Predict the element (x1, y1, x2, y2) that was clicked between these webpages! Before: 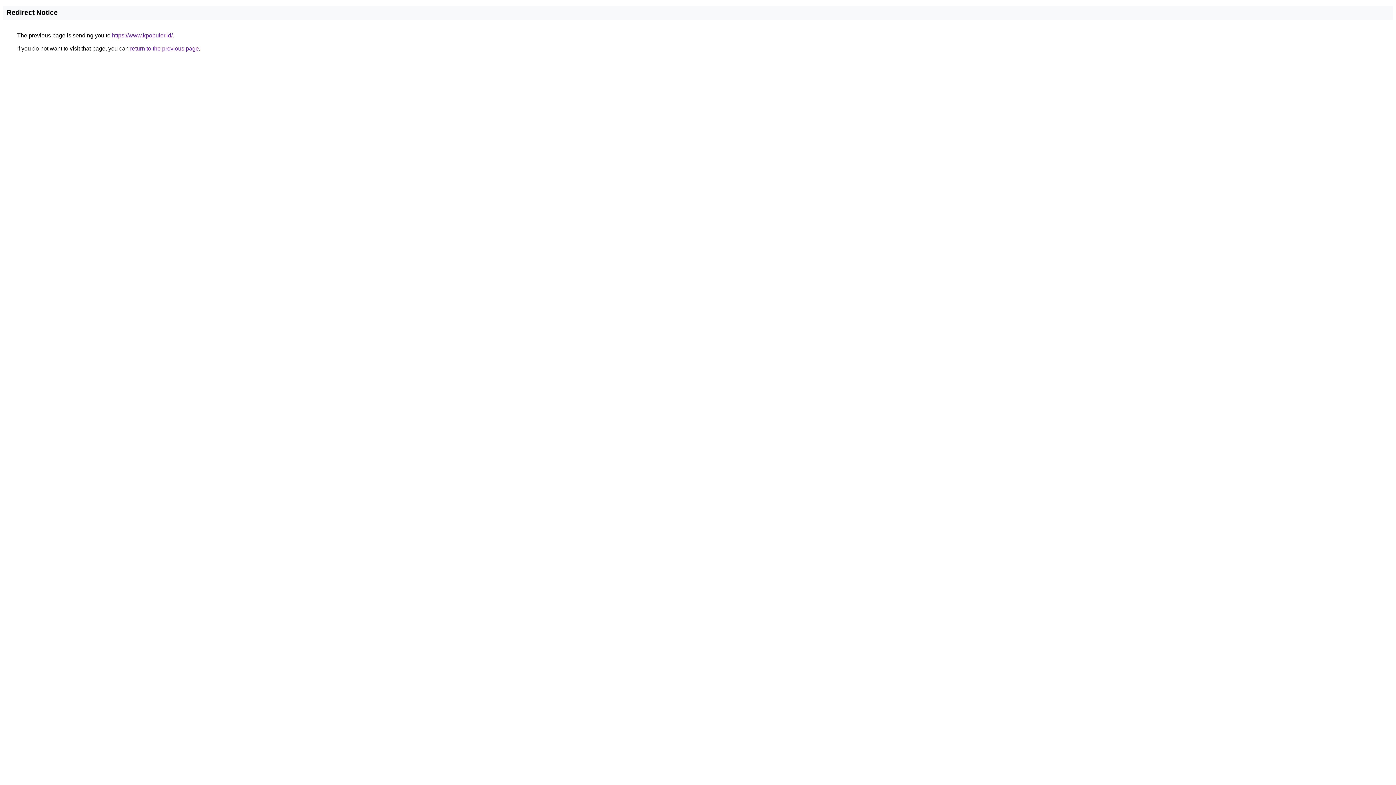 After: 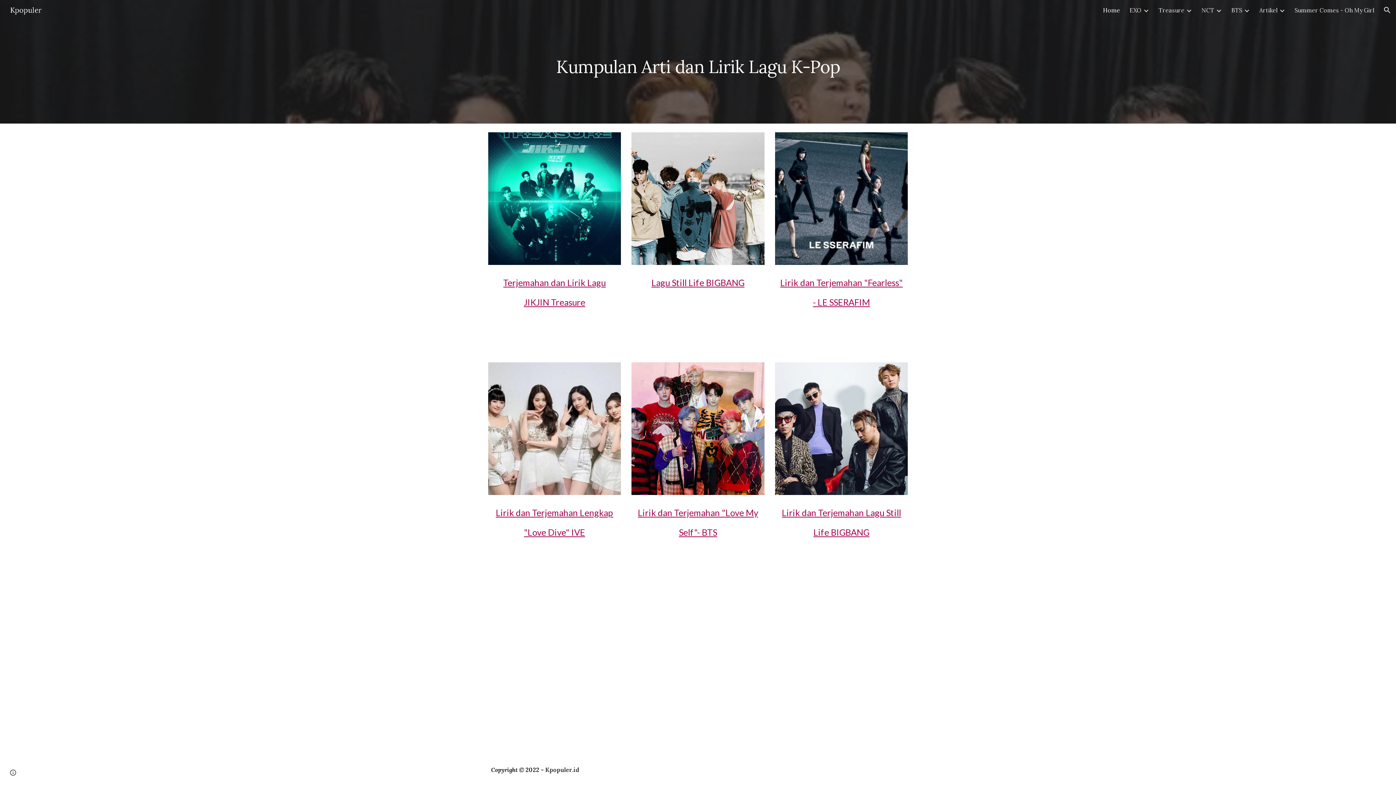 Action: label: https://www.kpopuler.id/ bbox: (112, 32, 172, 38)